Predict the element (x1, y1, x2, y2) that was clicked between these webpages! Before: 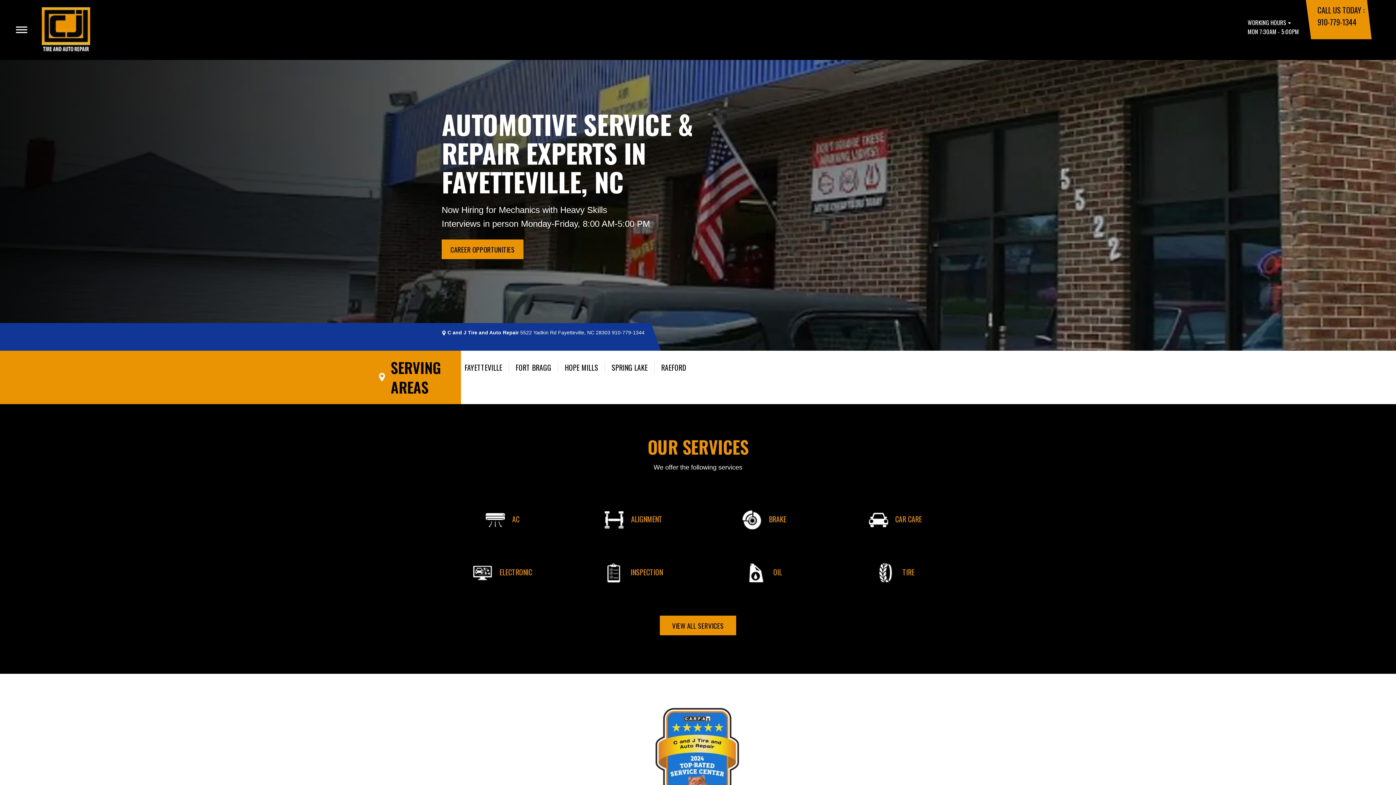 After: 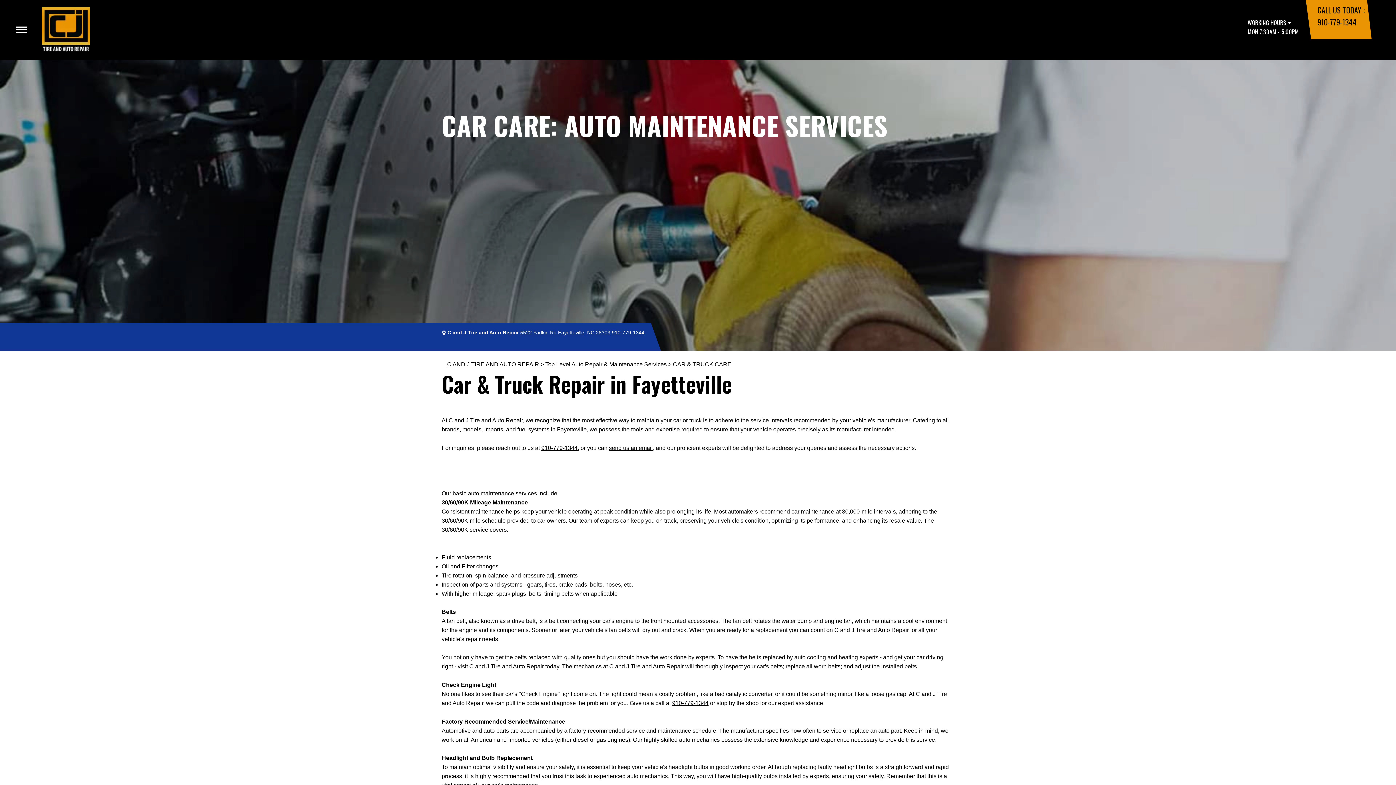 Action: label: OIL bbox: (740, 546, 786, 600)